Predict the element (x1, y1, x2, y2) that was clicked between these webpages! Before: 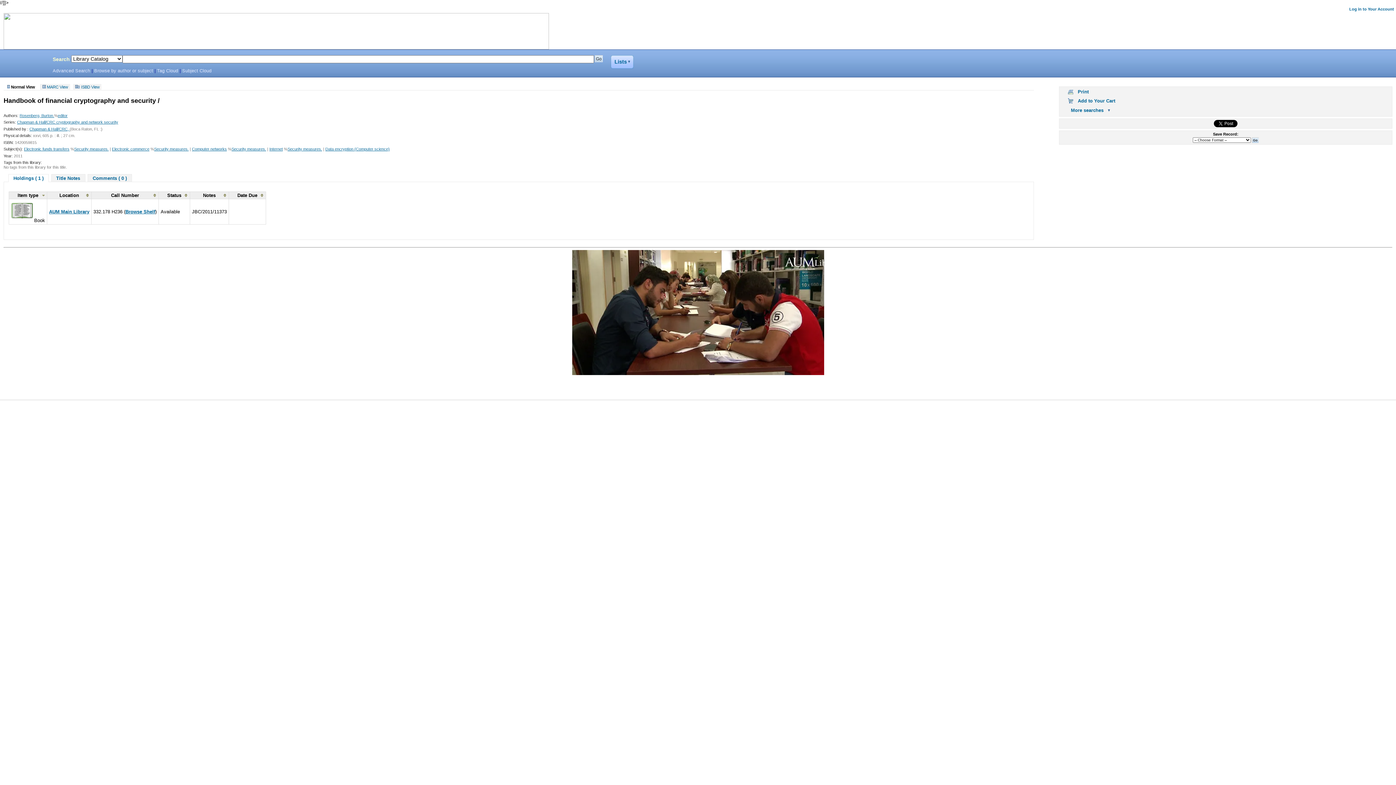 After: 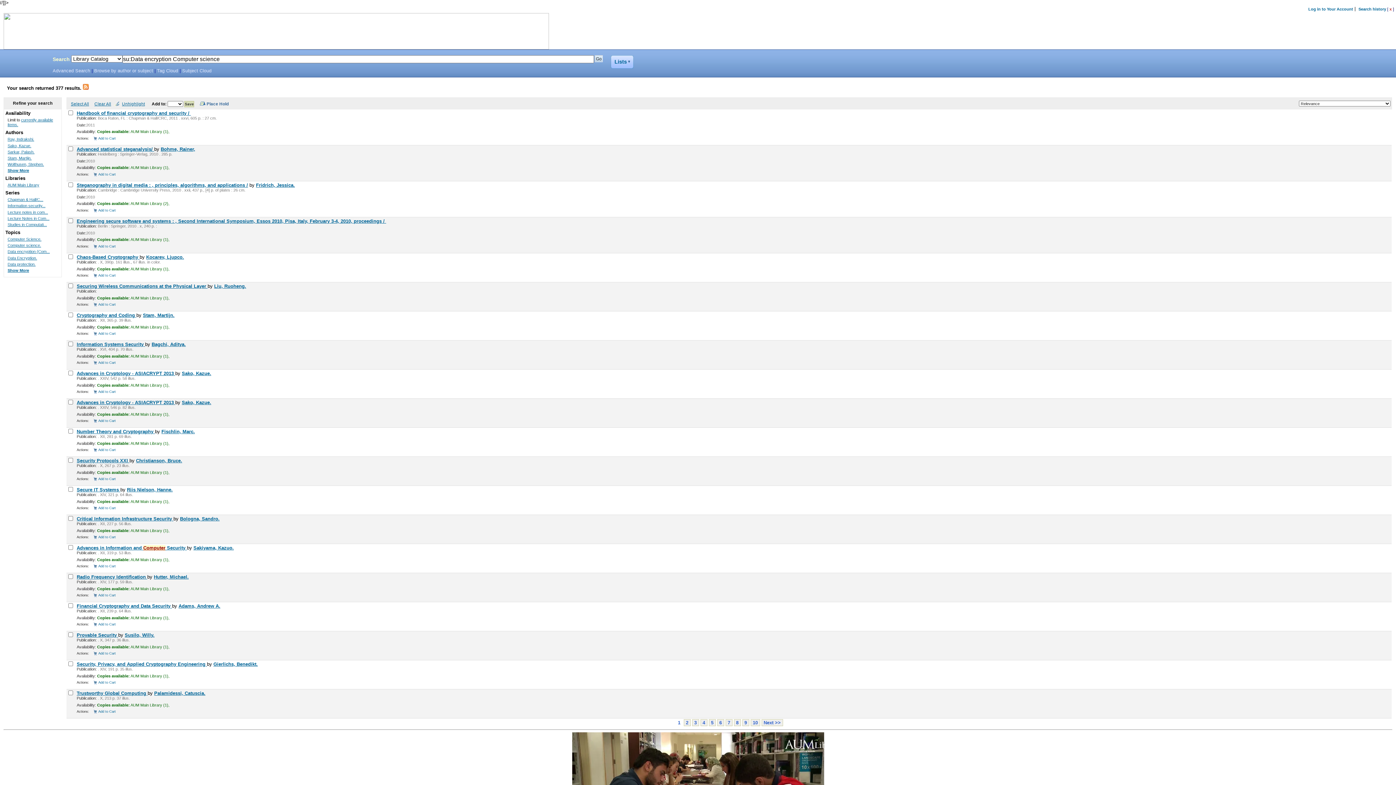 Action: label: Data encryption (Computer science) bbox: (325, 146, 389, 151)